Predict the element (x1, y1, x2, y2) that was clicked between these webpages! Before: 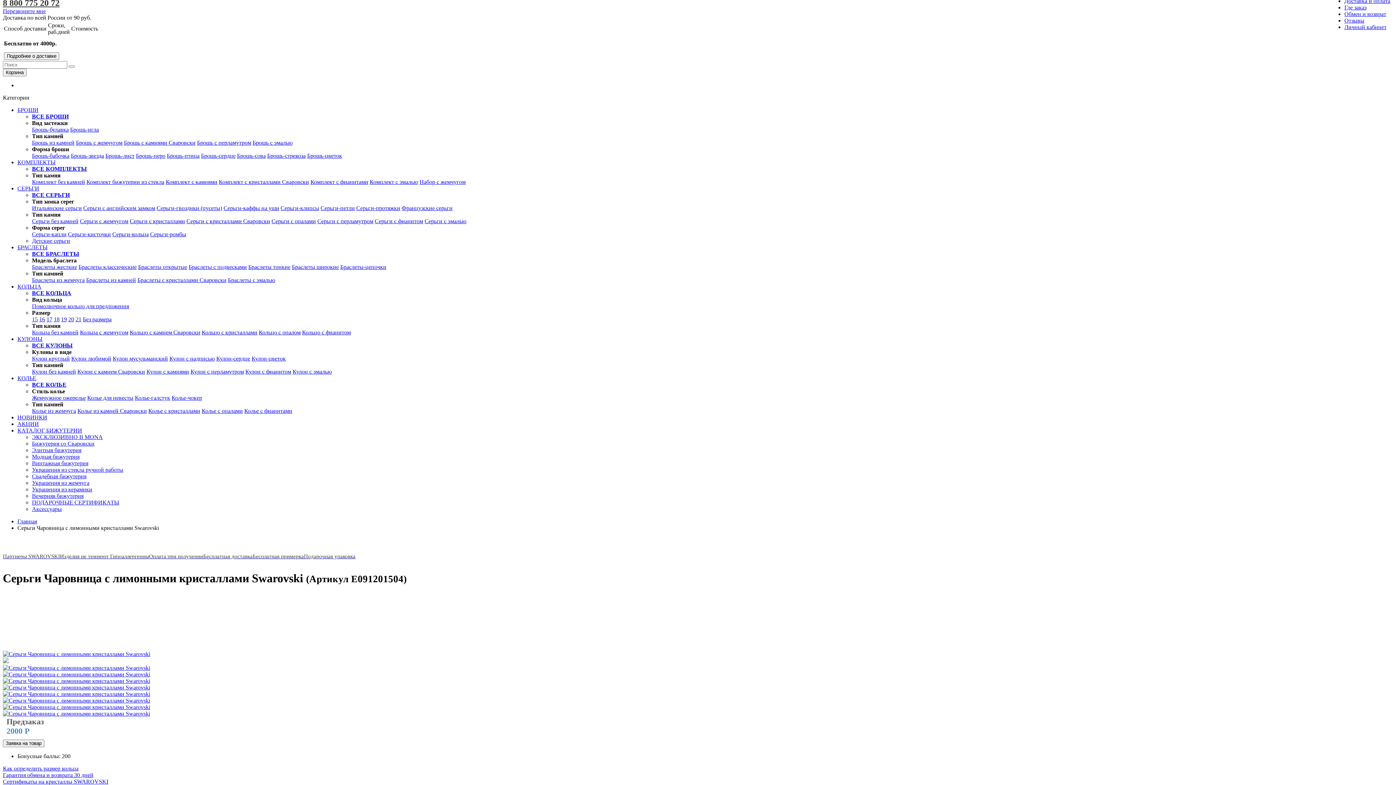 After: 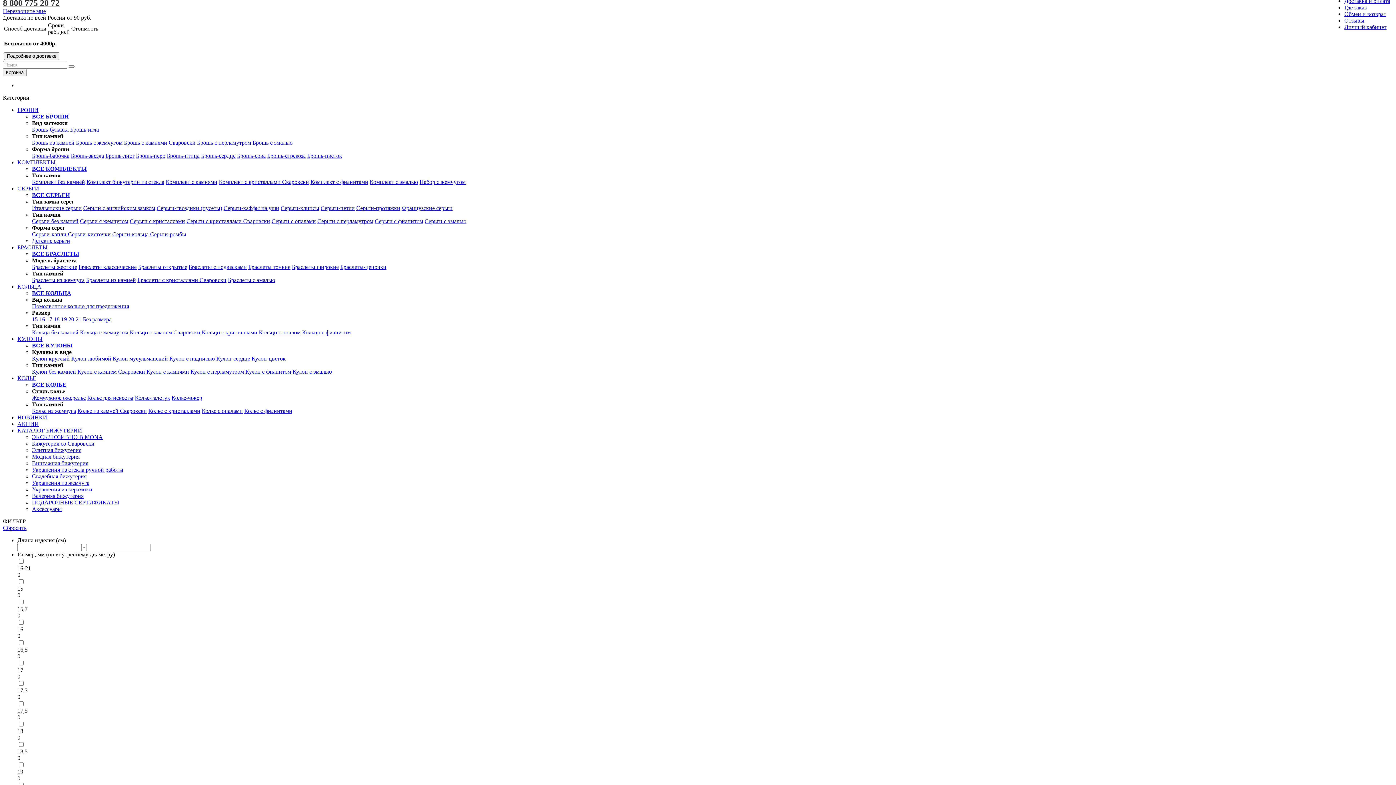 Action: label: Бижутерия со Сваровски bbox: (32, 440, 94, 446)